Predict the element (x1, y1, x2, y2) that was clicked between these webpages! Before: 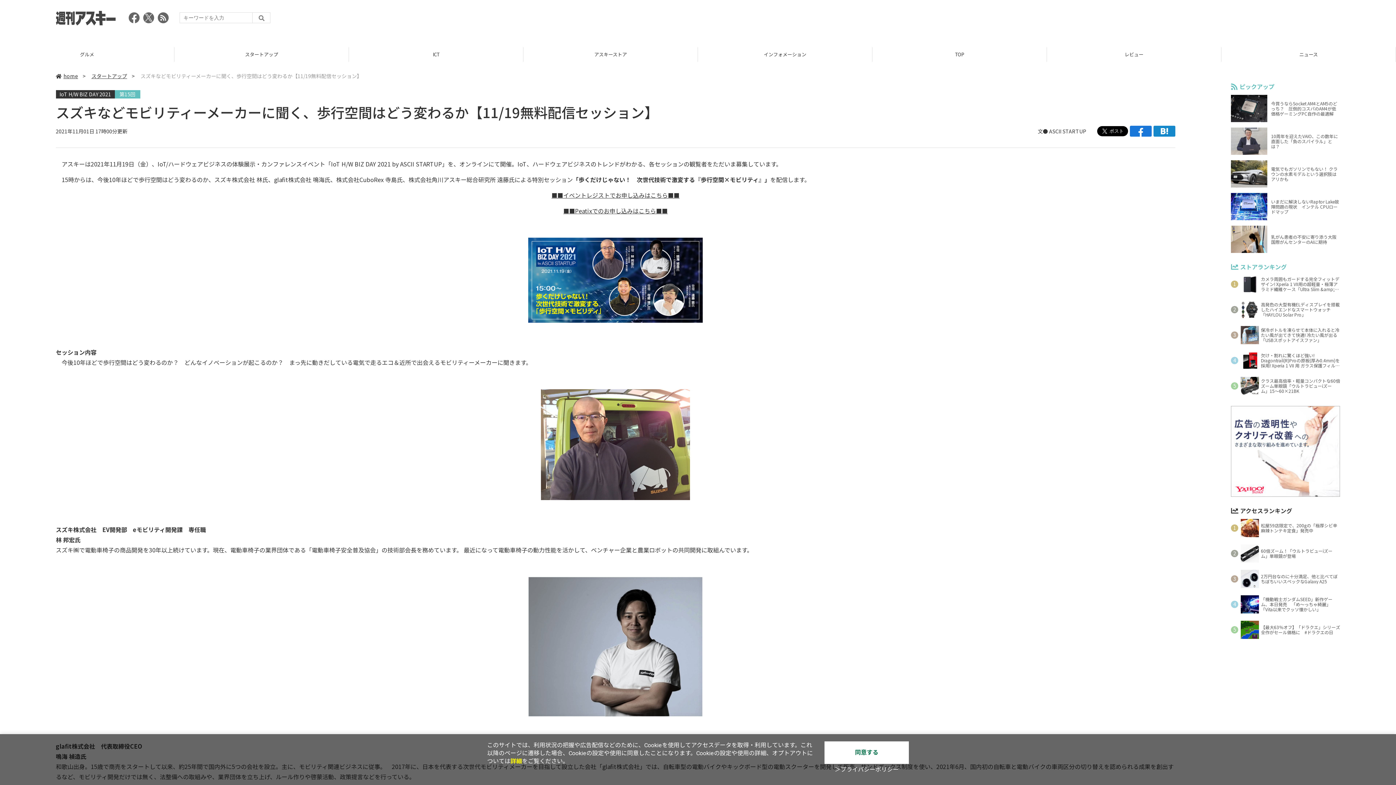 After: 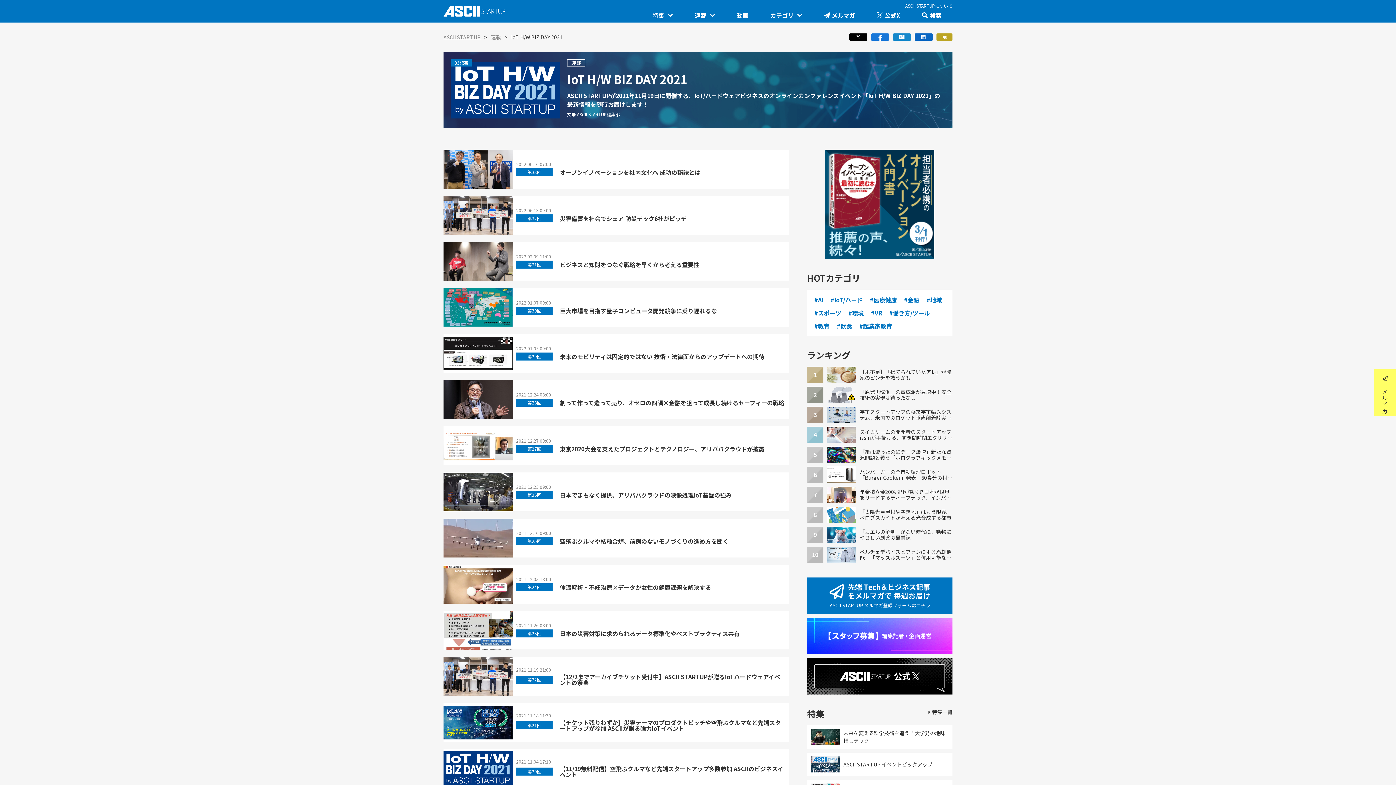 Action: bbox: (55, 90, 114, 98) label: IoT H/W BIZ DAY 2021